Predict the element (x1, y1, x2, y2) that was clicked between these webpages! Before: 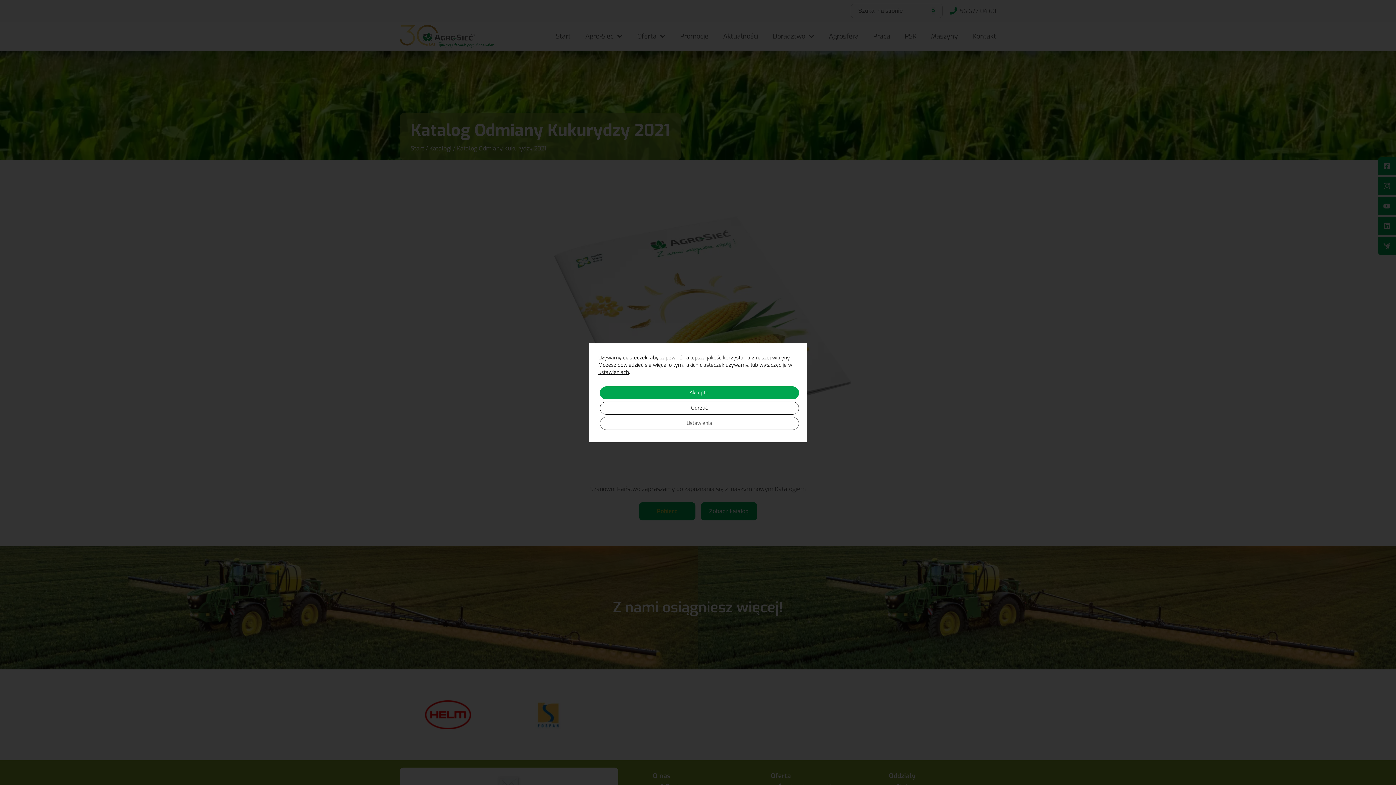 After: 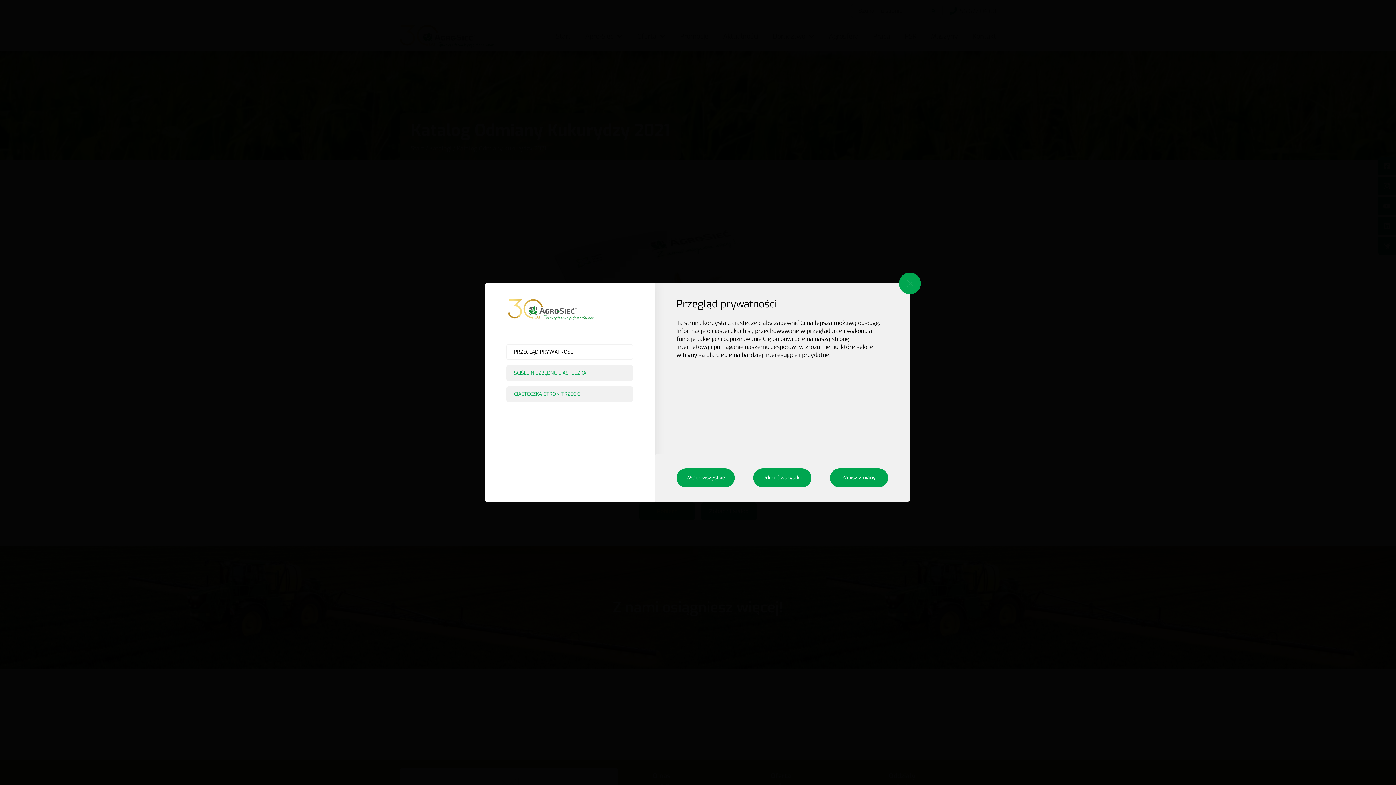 Action: label: ustawieniach bbox: (598, 368, 629, 376)